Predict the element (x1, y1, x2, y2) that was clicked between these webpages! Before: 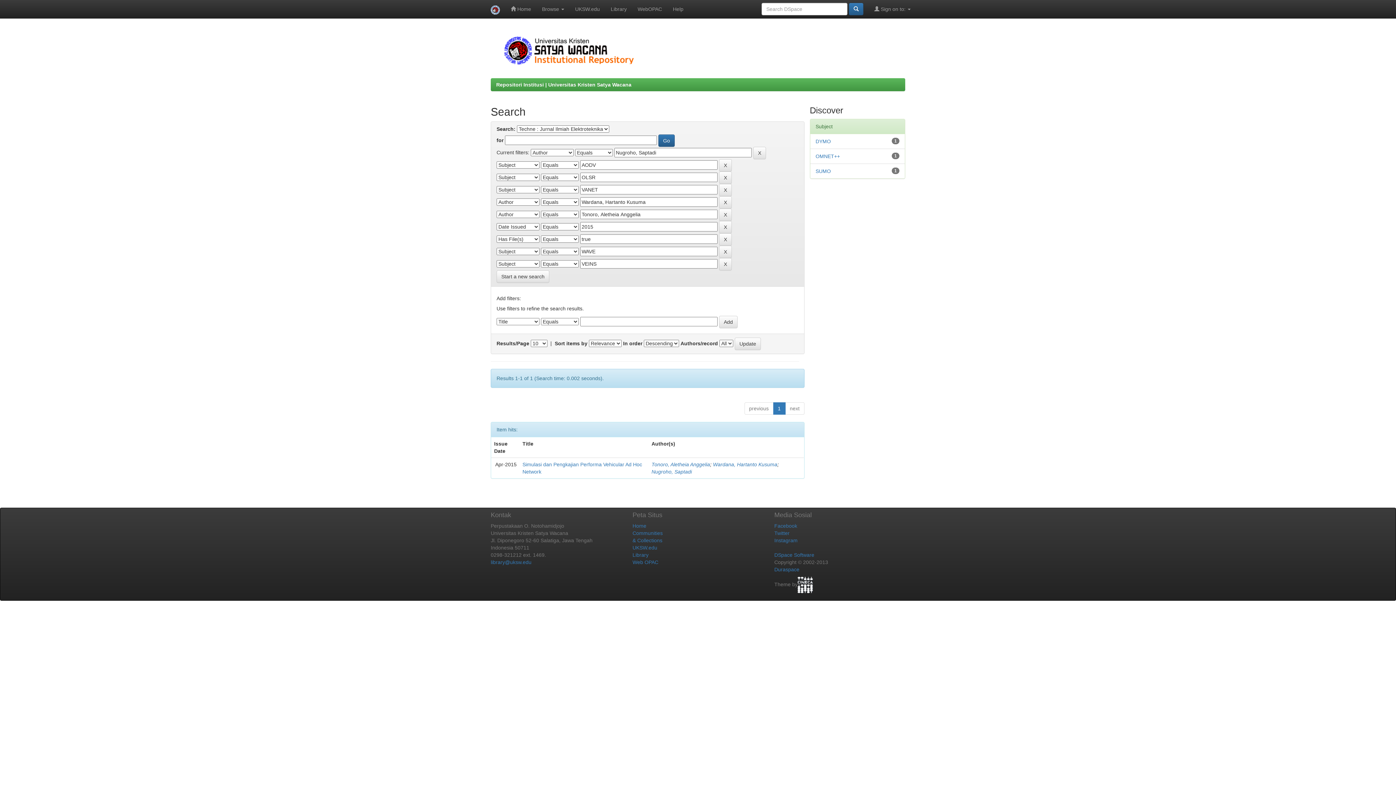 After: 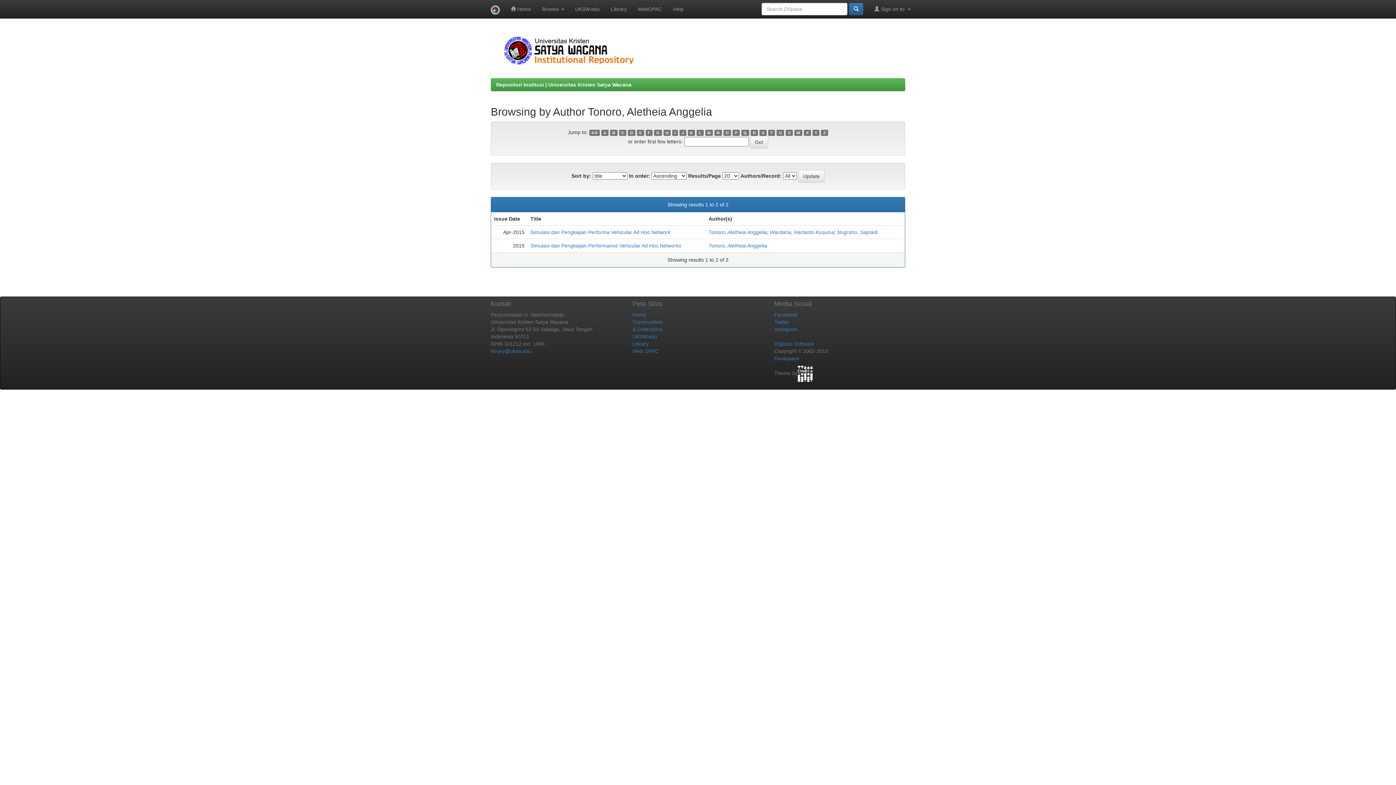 Action: bbox: (651, 461, 710, 467) label: Tonoro, Aletheia Anggelia